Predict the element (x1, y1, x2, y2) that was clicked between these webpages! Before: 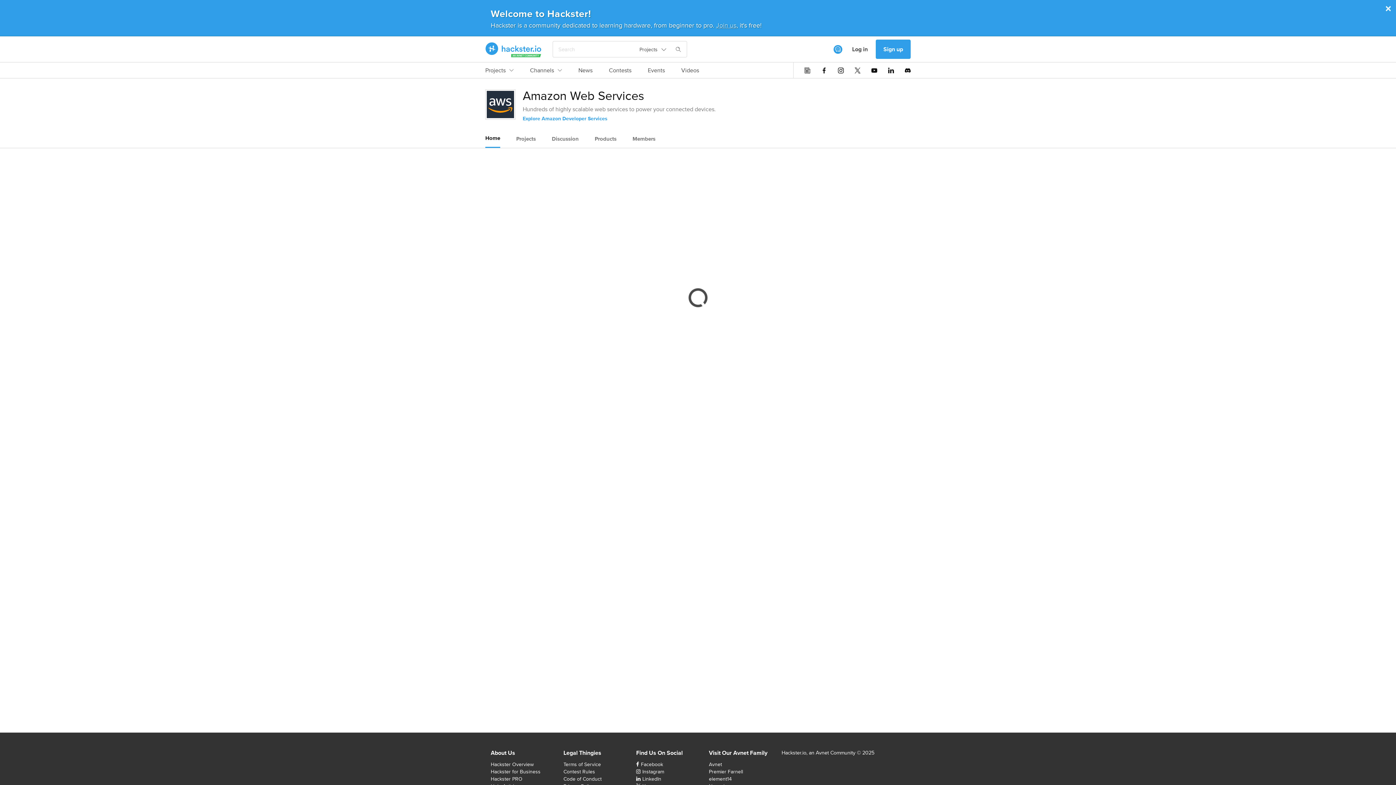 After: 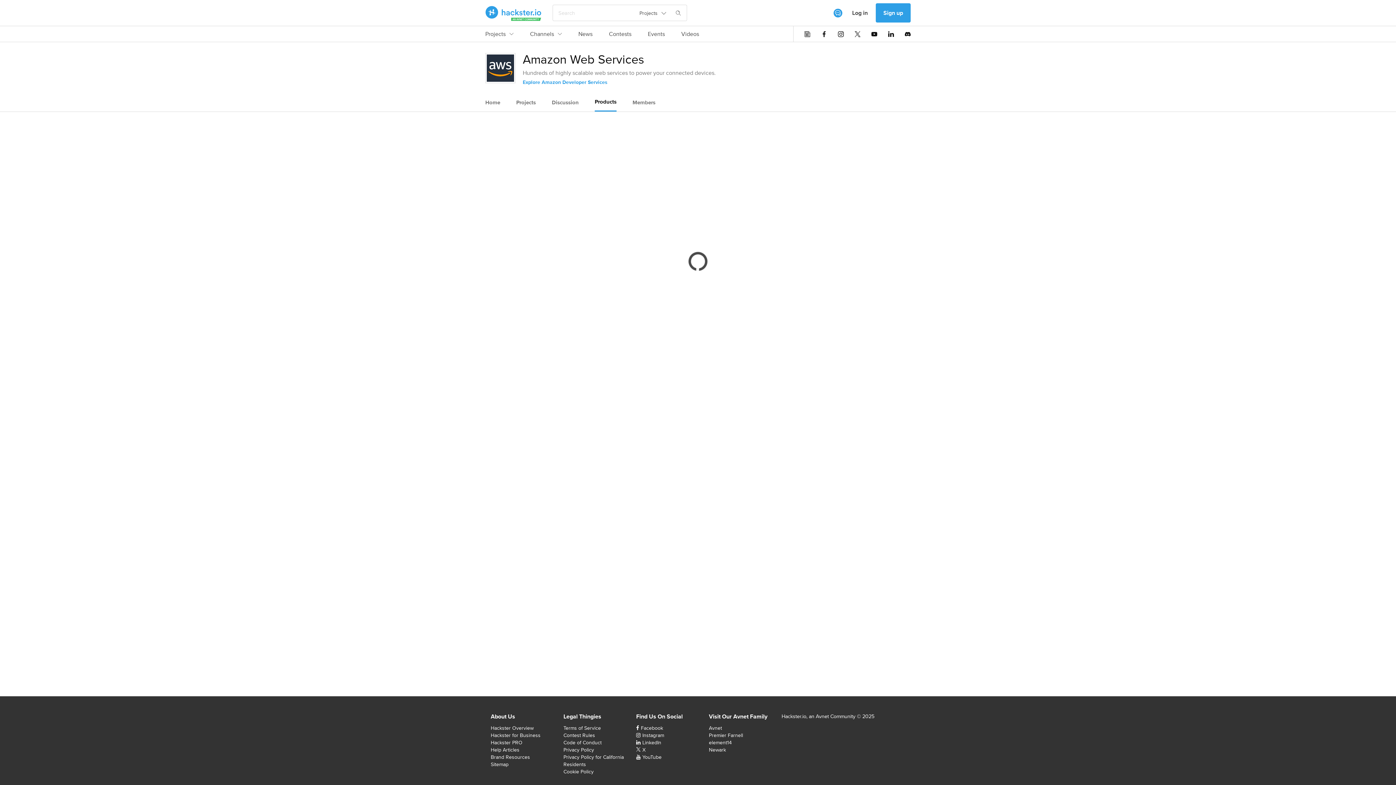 Action: label: Products bbox: (594, 130, 616, 147)